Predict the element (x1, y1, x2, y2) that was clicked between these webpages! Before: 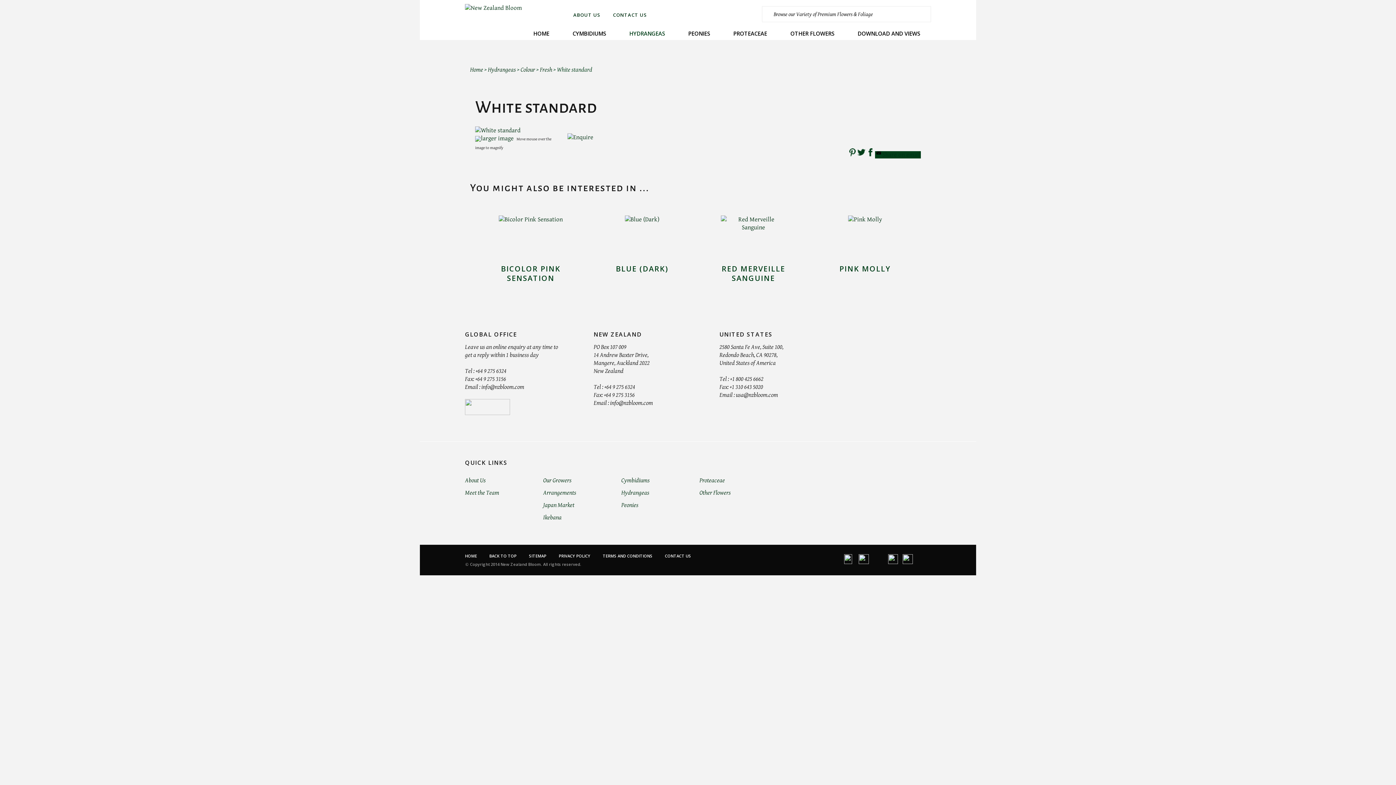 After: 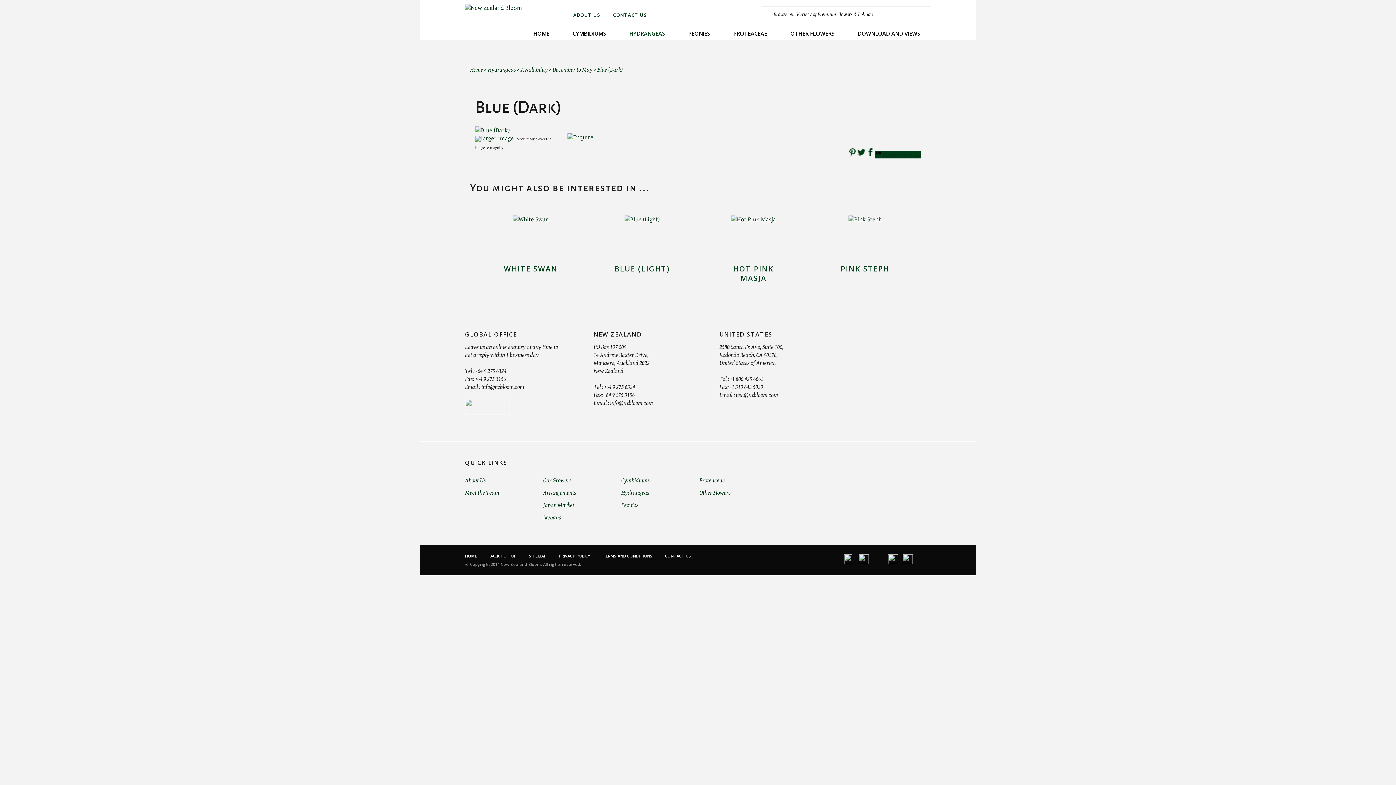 Action: bbox: (624, 216, 659, 223)